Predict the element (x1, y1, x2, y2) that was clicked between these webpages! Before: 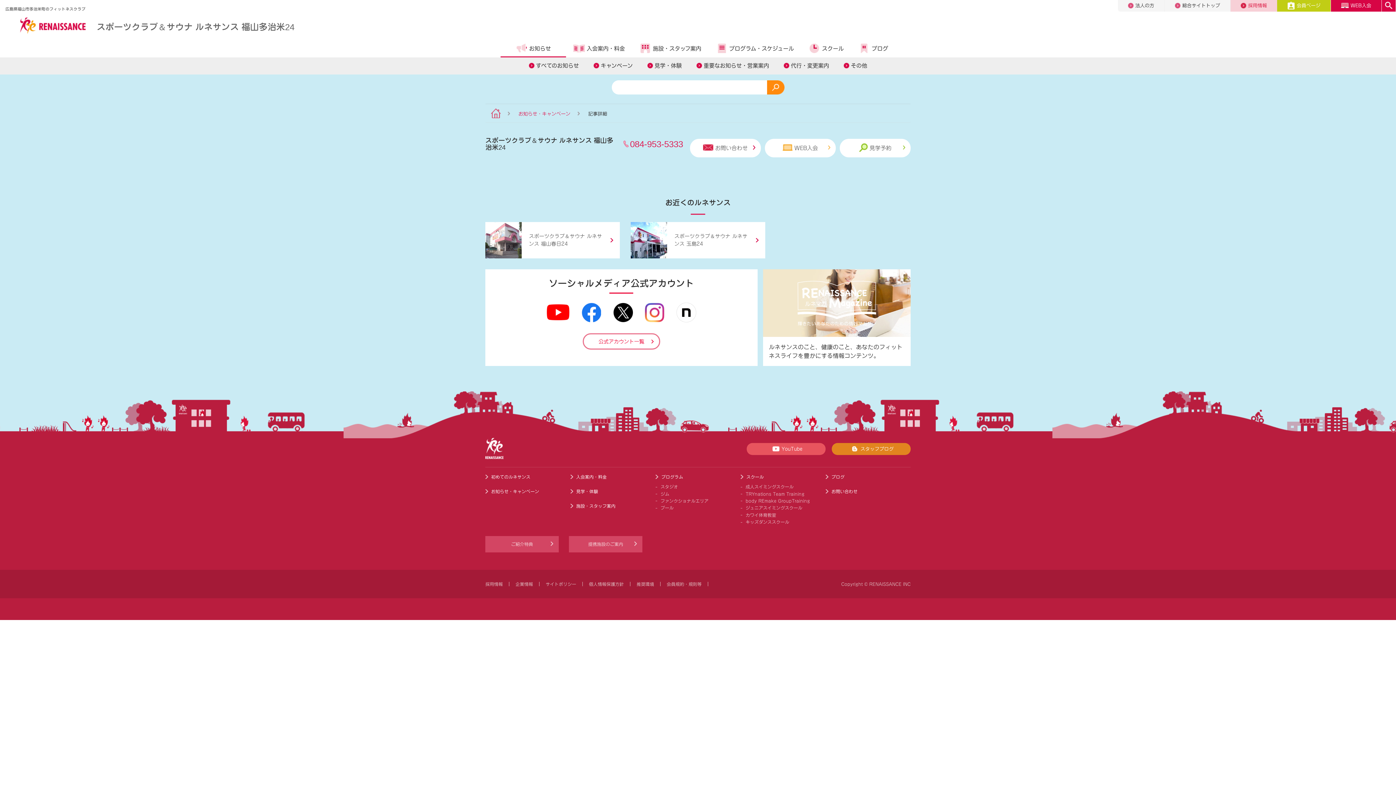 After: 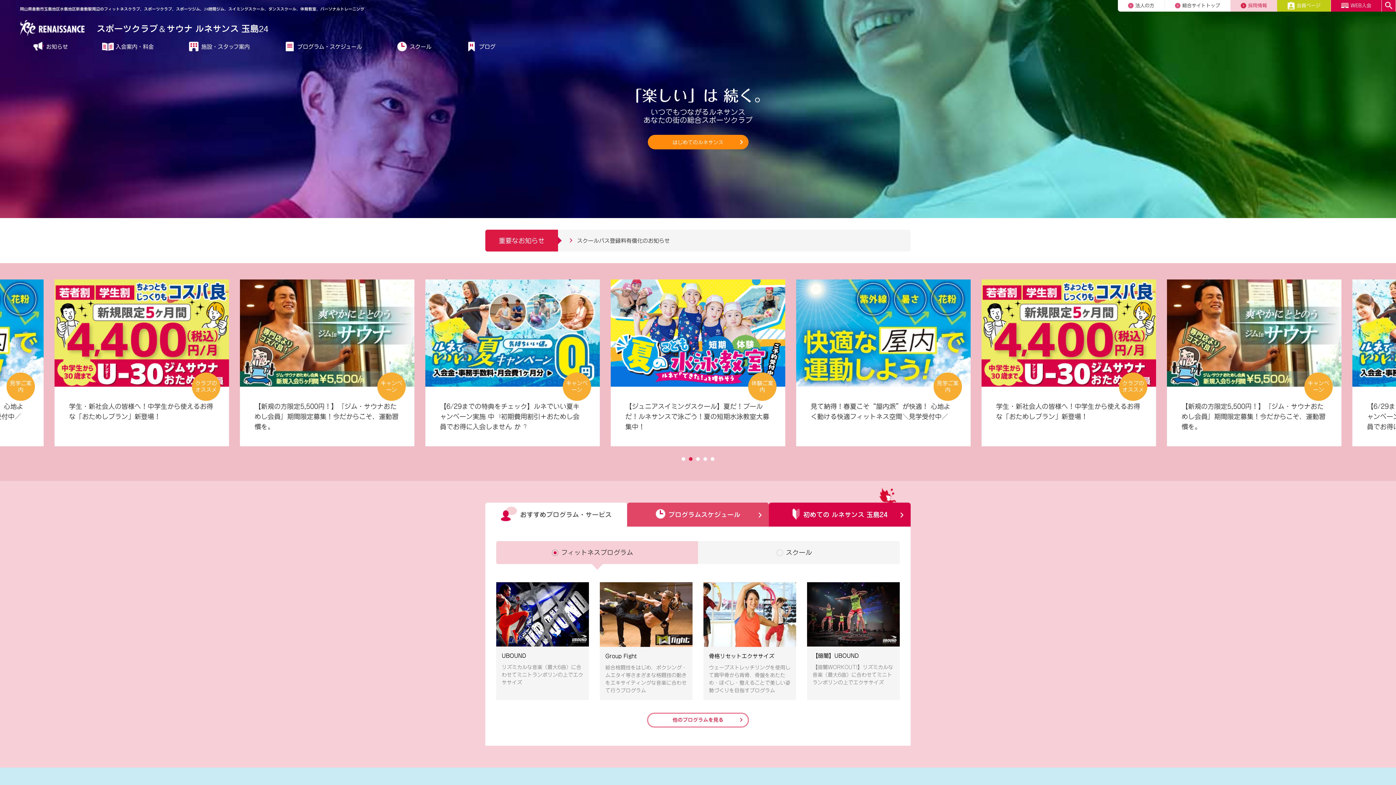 Action: label: スポーツクラブ＆サウナ ルネサンス 玉島24 bbox: (630, 222, 765, 258)